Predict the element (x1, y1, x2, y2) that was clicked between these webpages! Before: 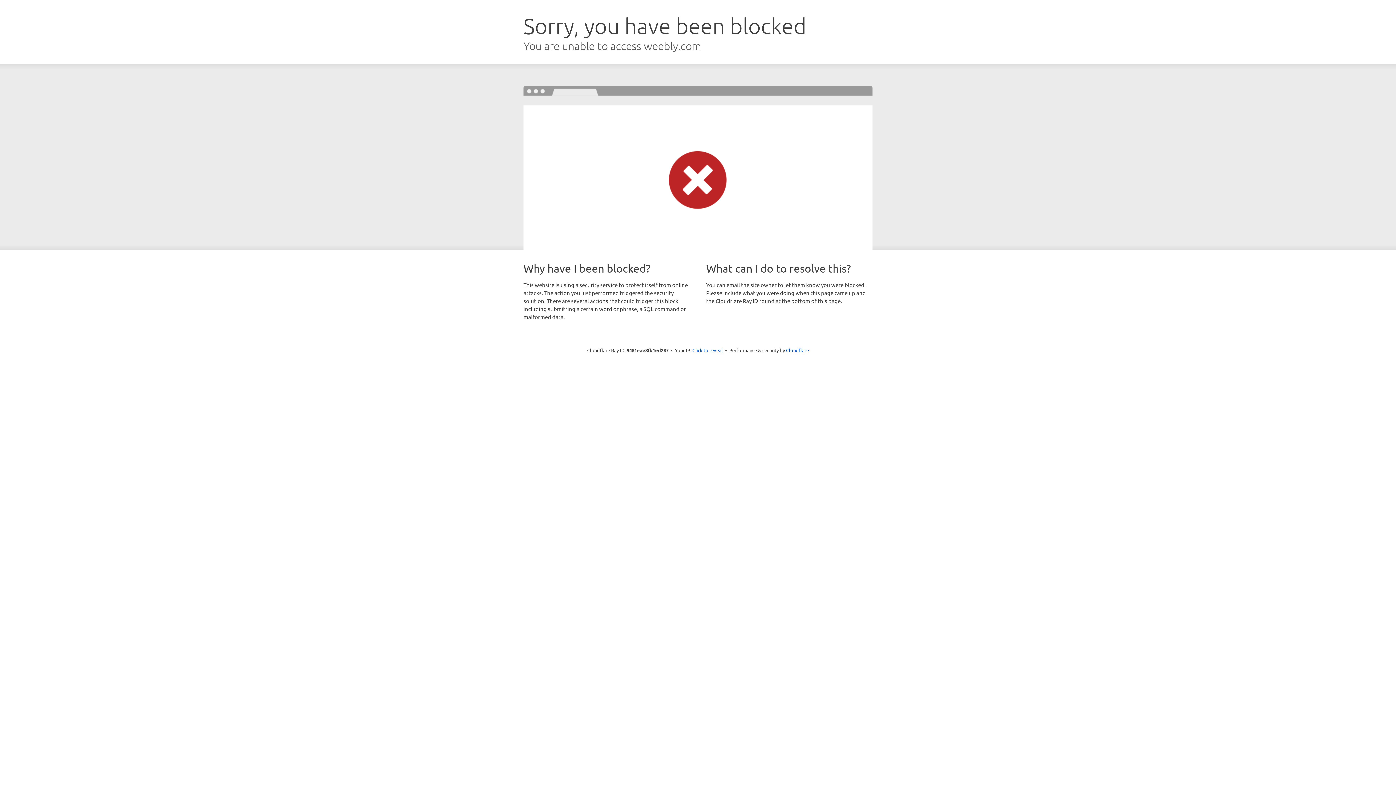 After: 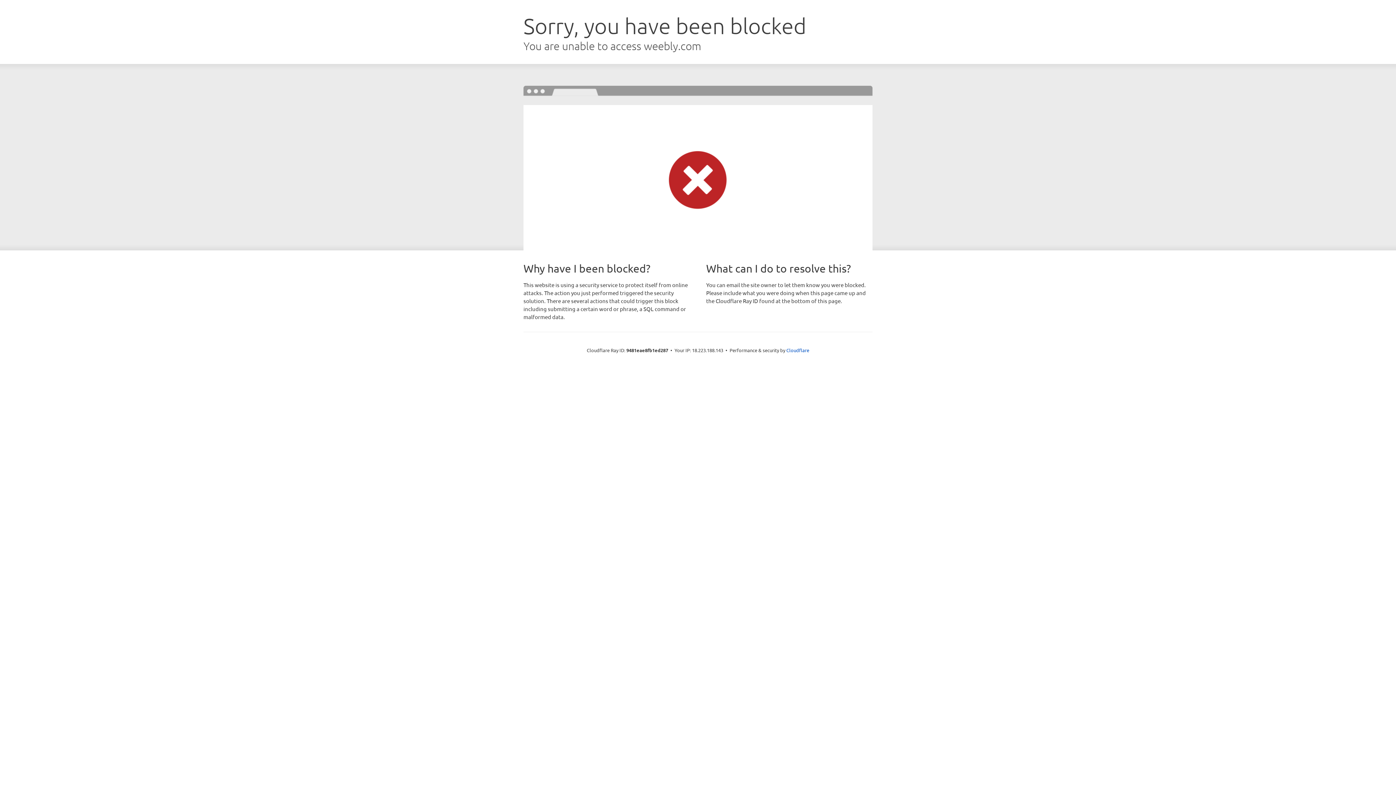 Action: label: Click to reveal bbox: (692, 346, 723, 353)